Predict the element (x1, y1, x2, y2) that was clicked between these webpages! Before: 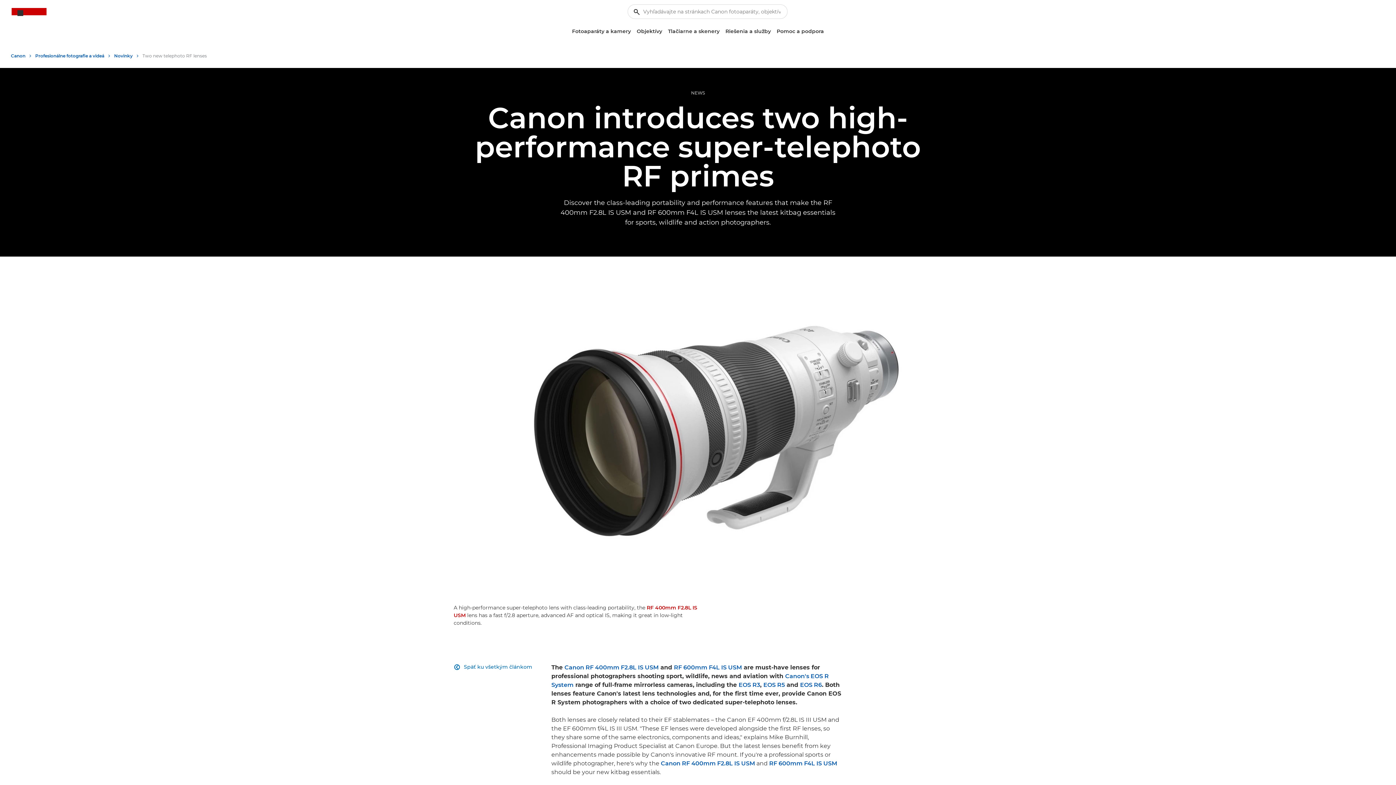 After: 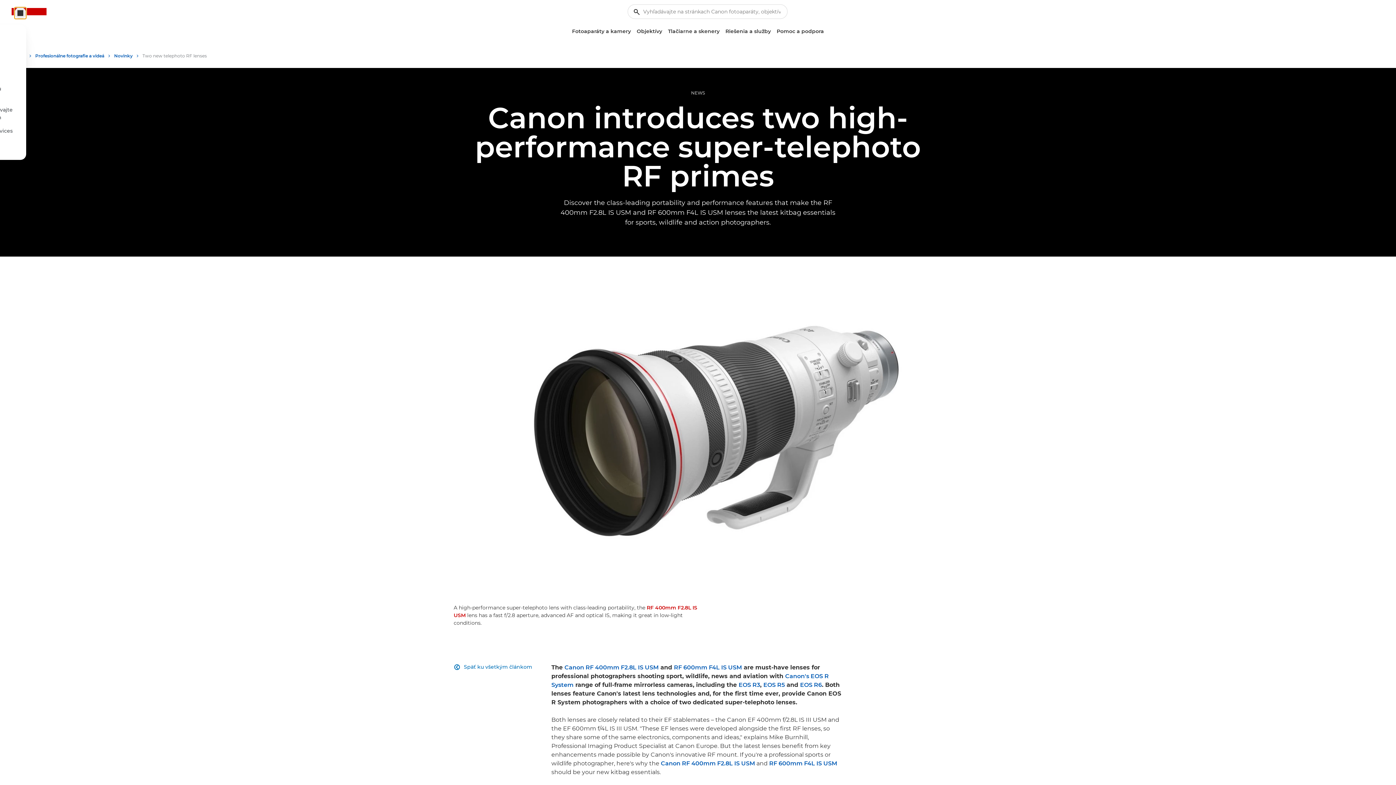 Action: label: Moje konto bbox: (14, 7, 26, 18)